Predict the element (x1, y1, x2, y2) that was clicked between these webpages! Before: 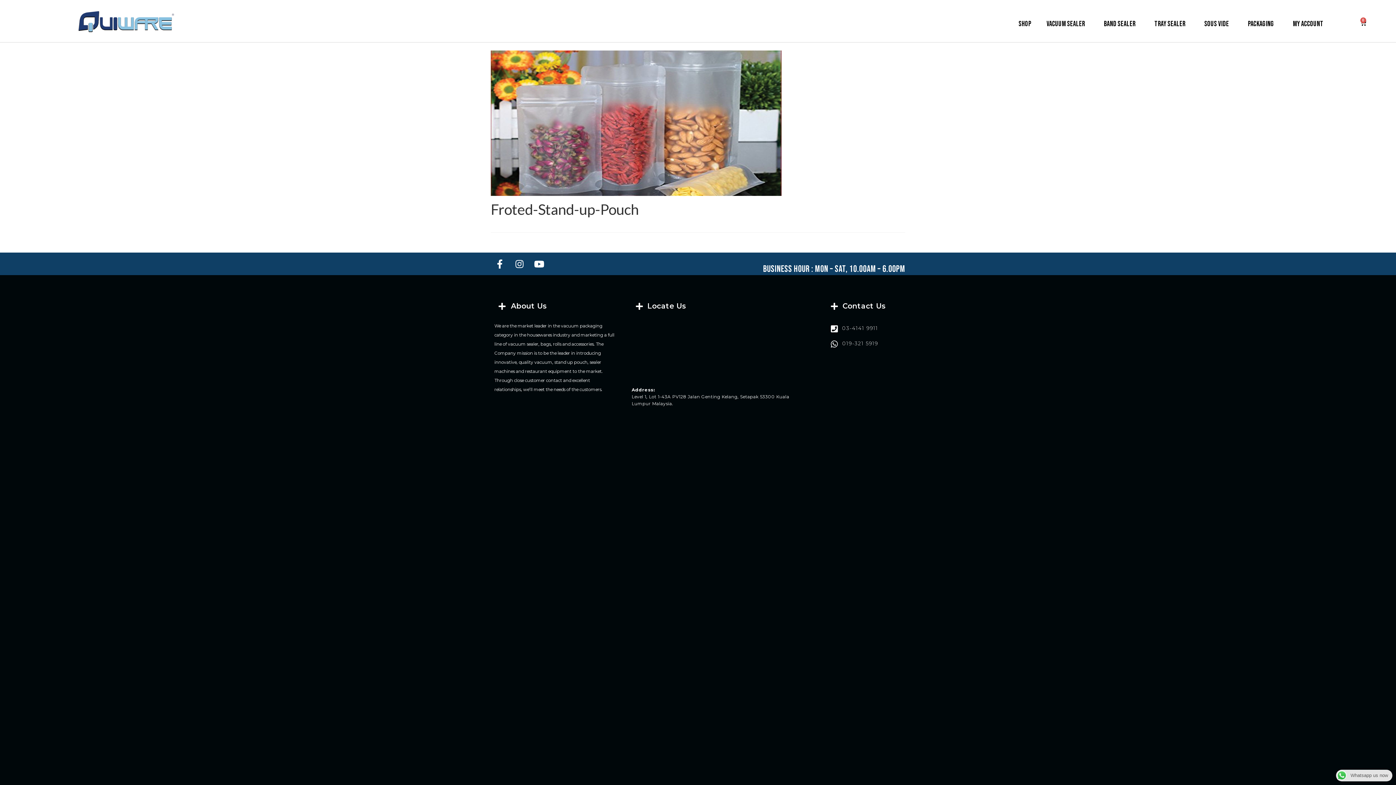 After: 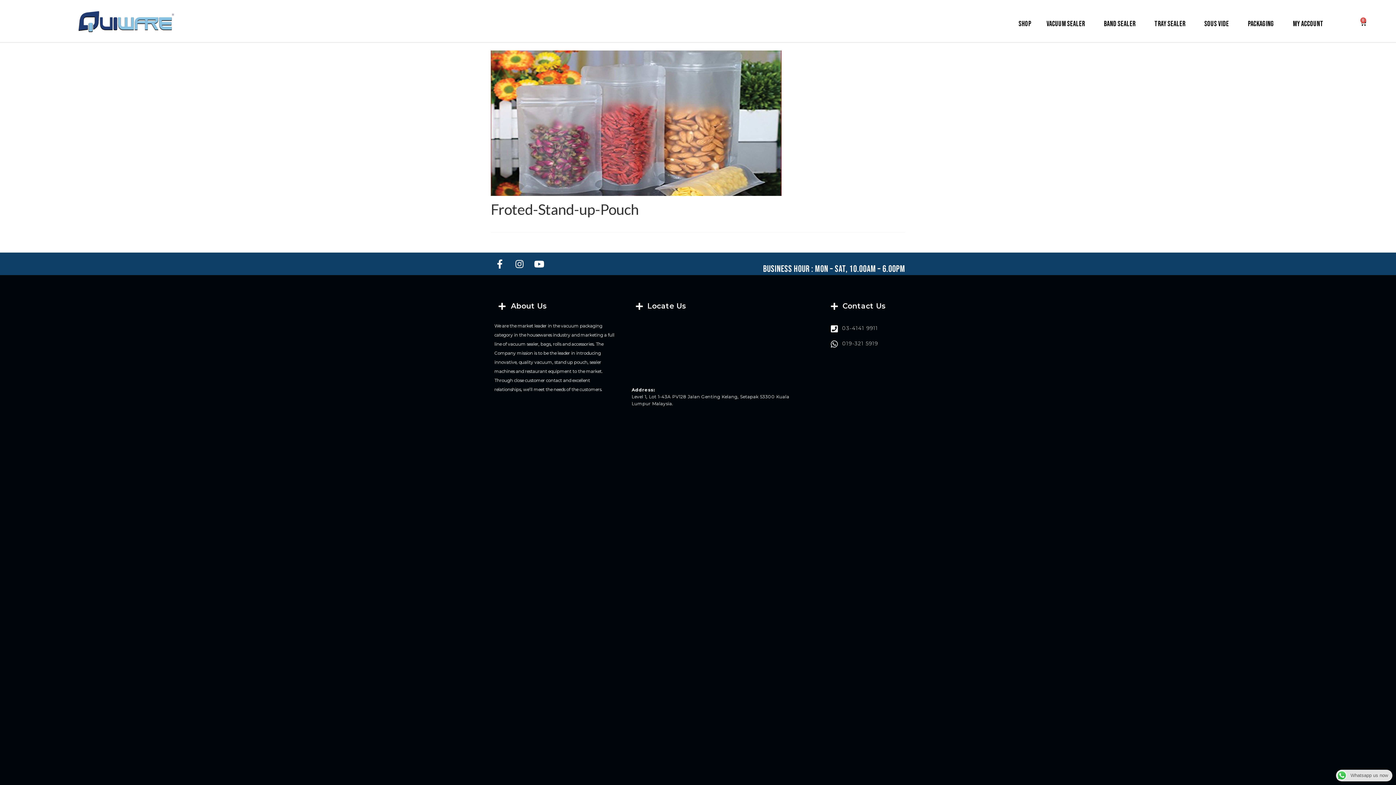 Action: bbox: (842, 325, 878, 331) label: 03-4141 9911